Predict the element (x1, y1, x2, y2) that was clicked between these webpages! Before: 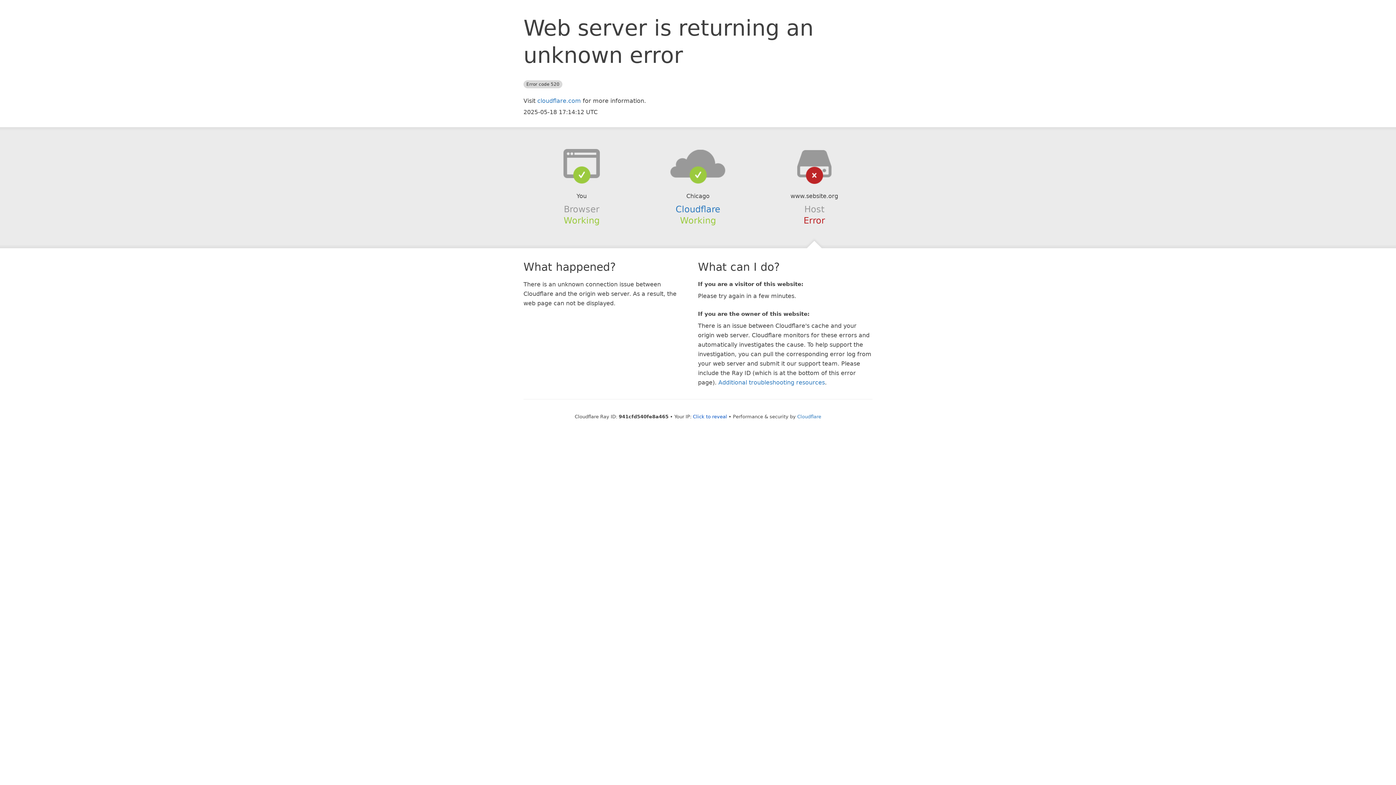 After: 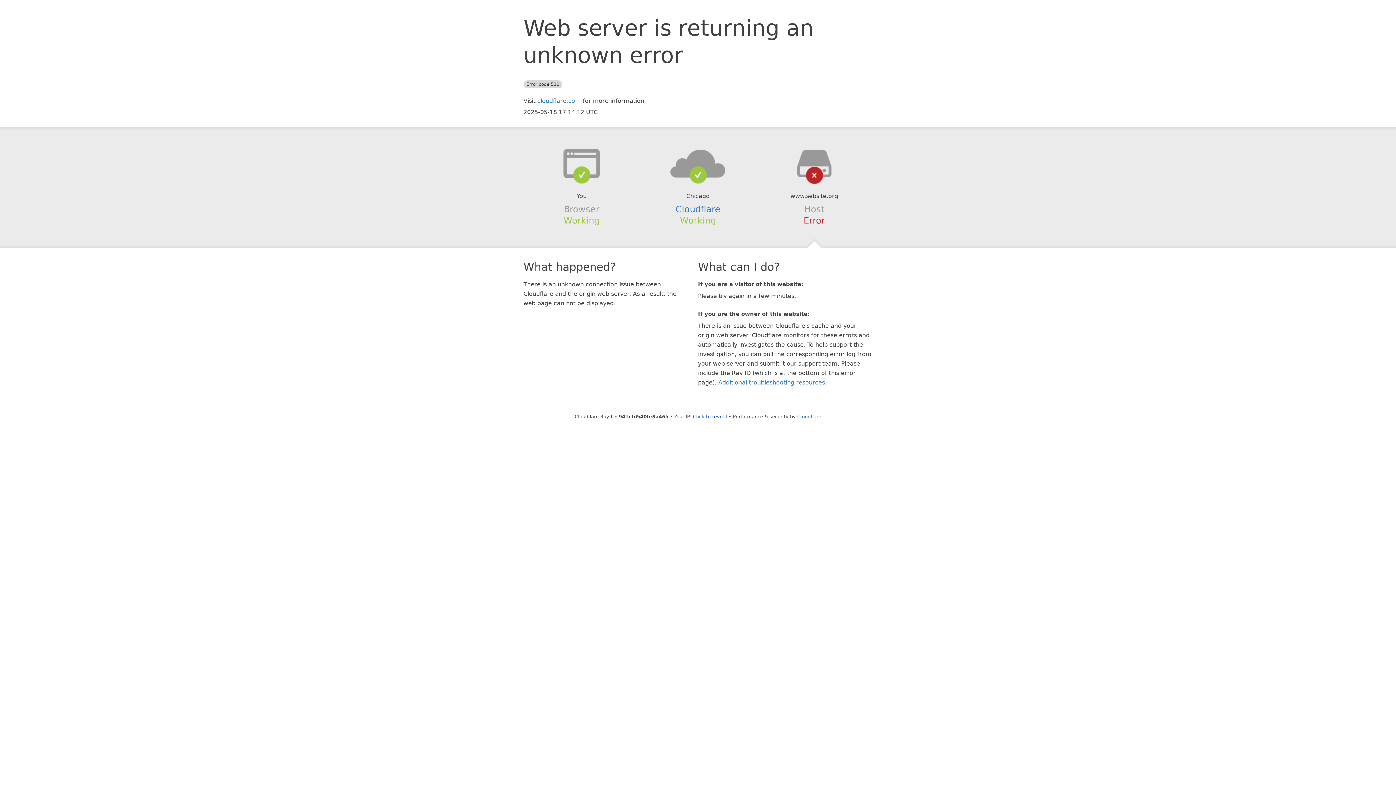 Action: bbox: (639, 148, 756, 178)